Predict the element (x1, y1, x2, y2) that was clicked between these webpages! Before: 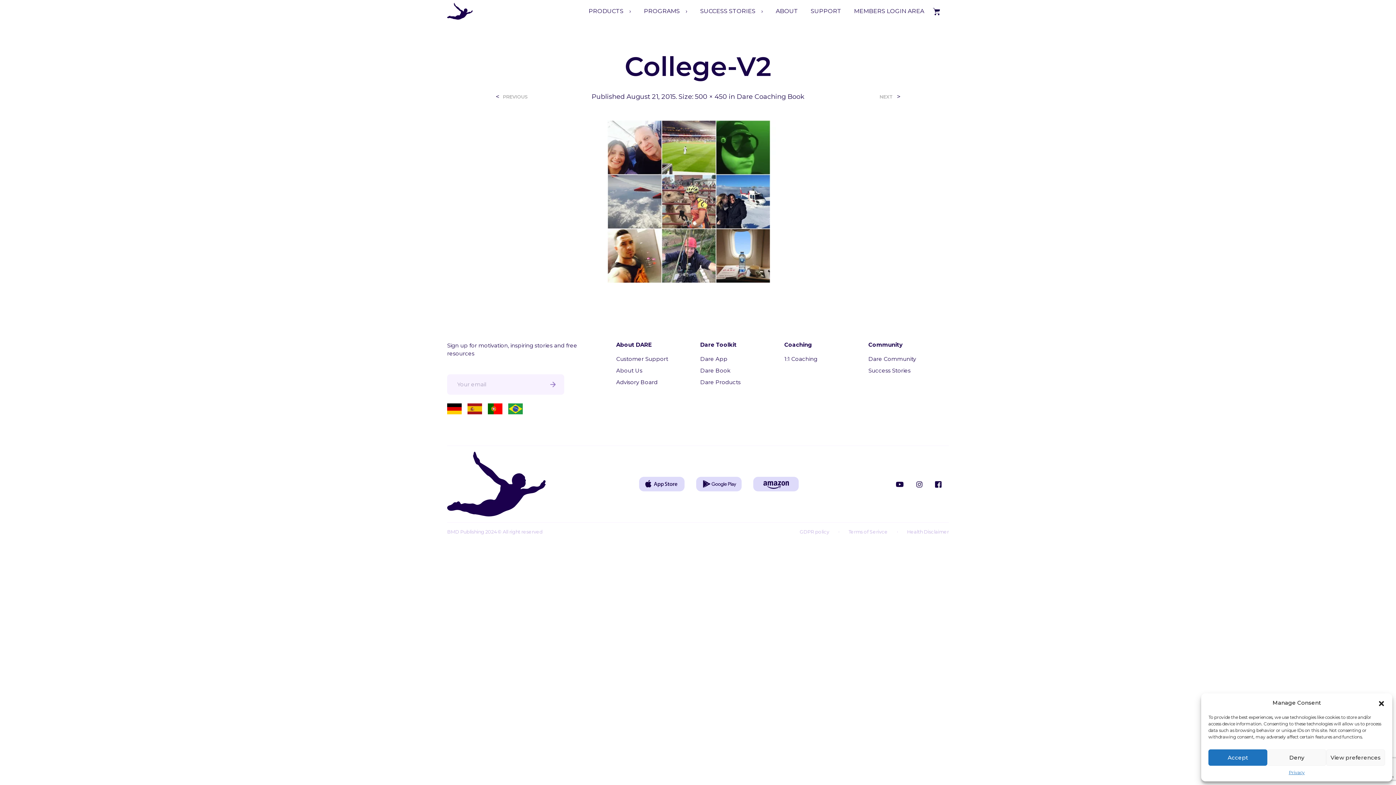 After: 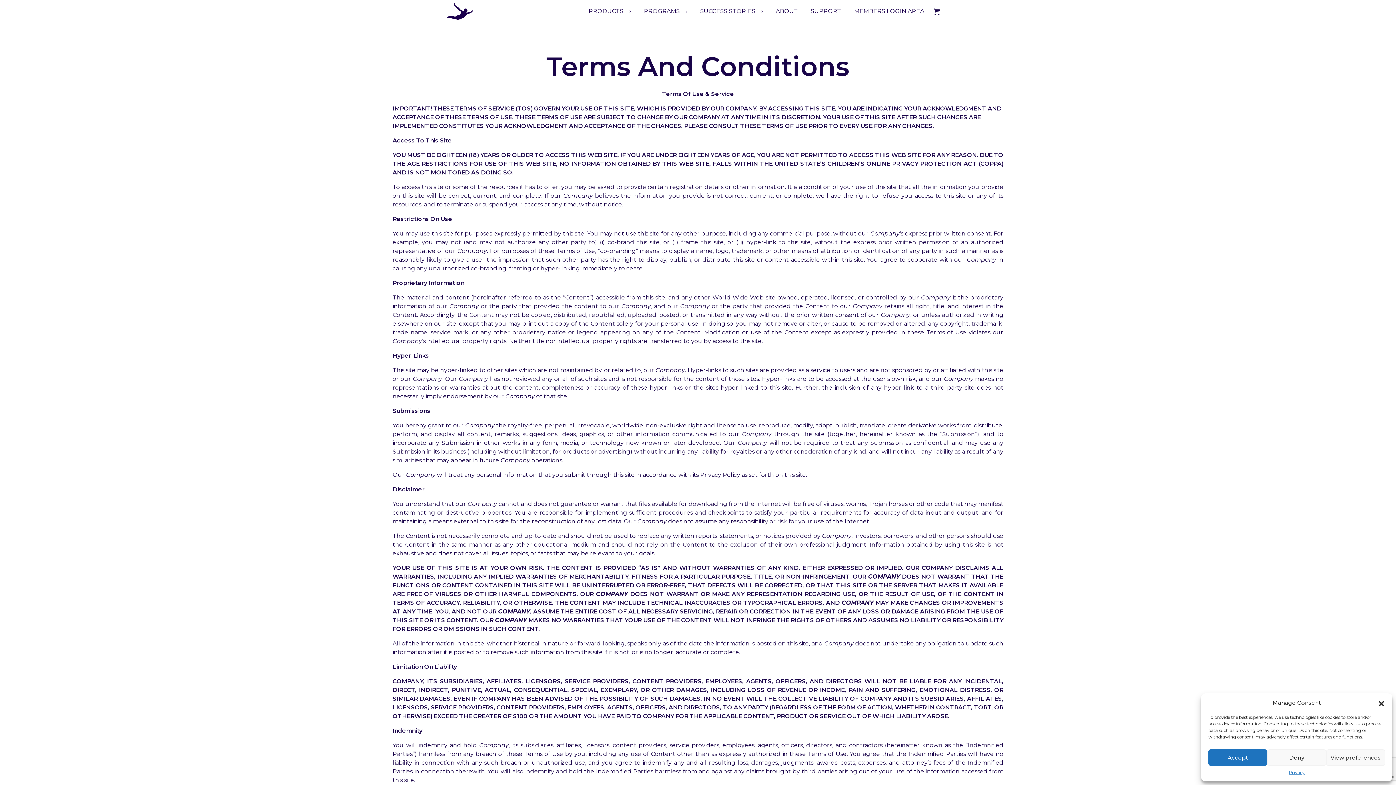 Action: label: Terms of Serivce bbox: (848, 528, 907, 535)